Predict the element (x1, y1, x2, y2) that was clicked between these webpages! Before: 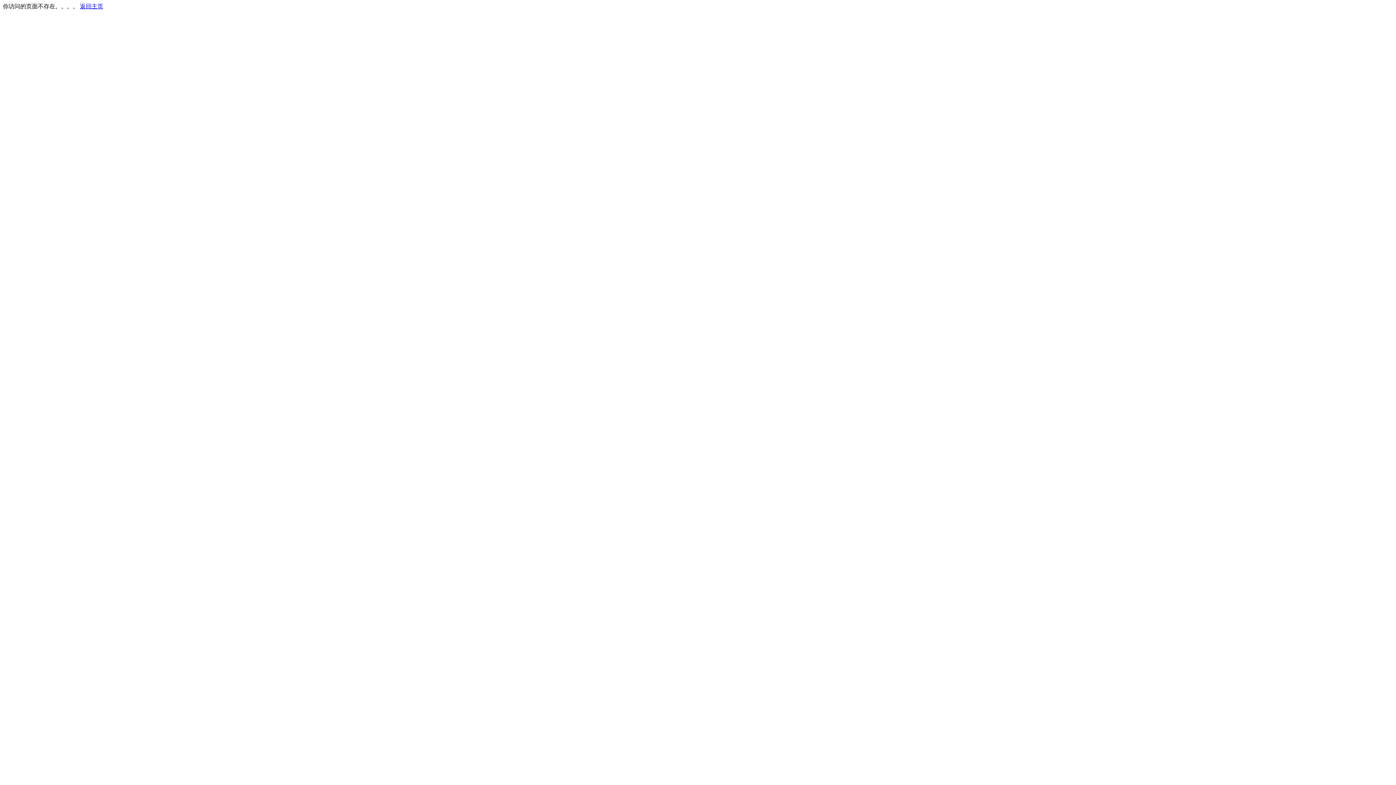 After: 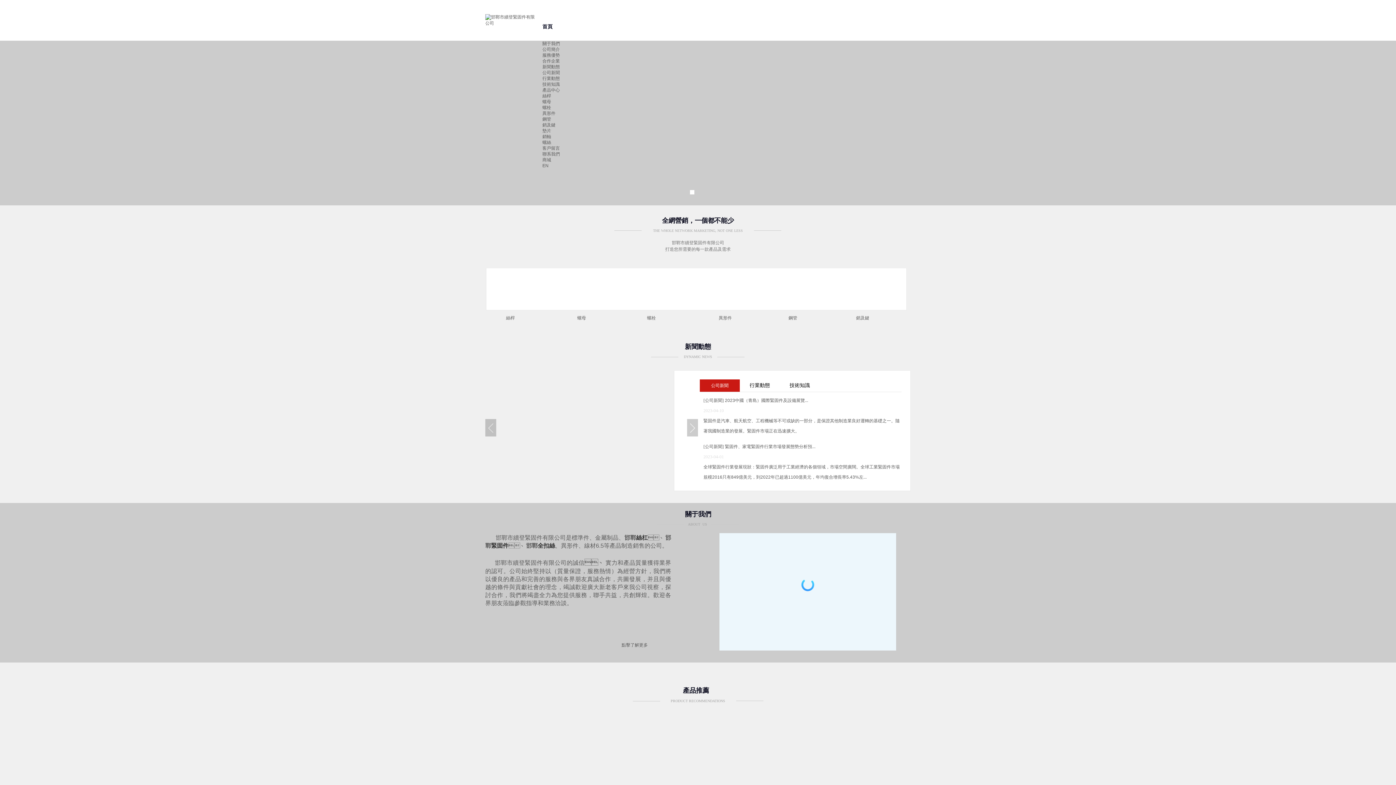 Action: label: 返回主页 bbox: (80, 3, 103, 9)